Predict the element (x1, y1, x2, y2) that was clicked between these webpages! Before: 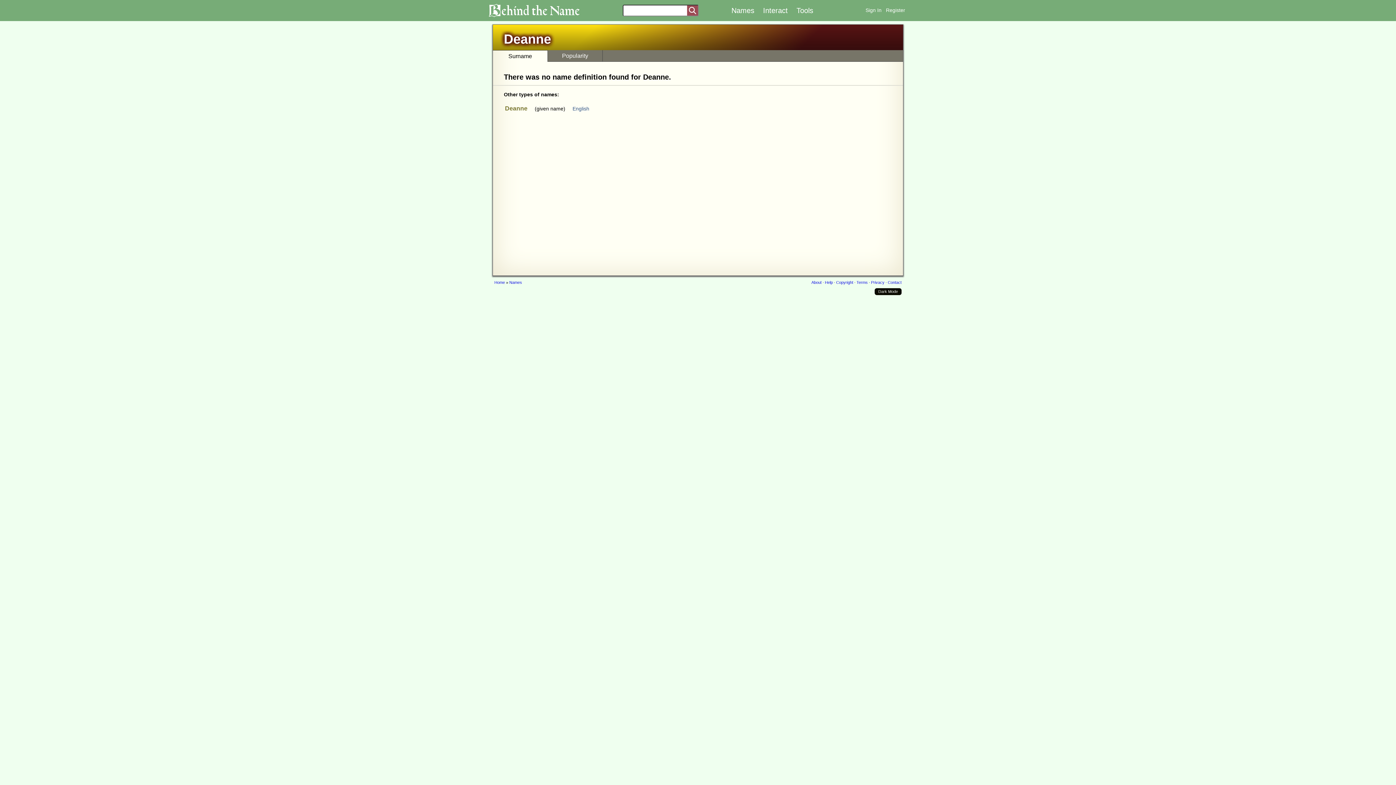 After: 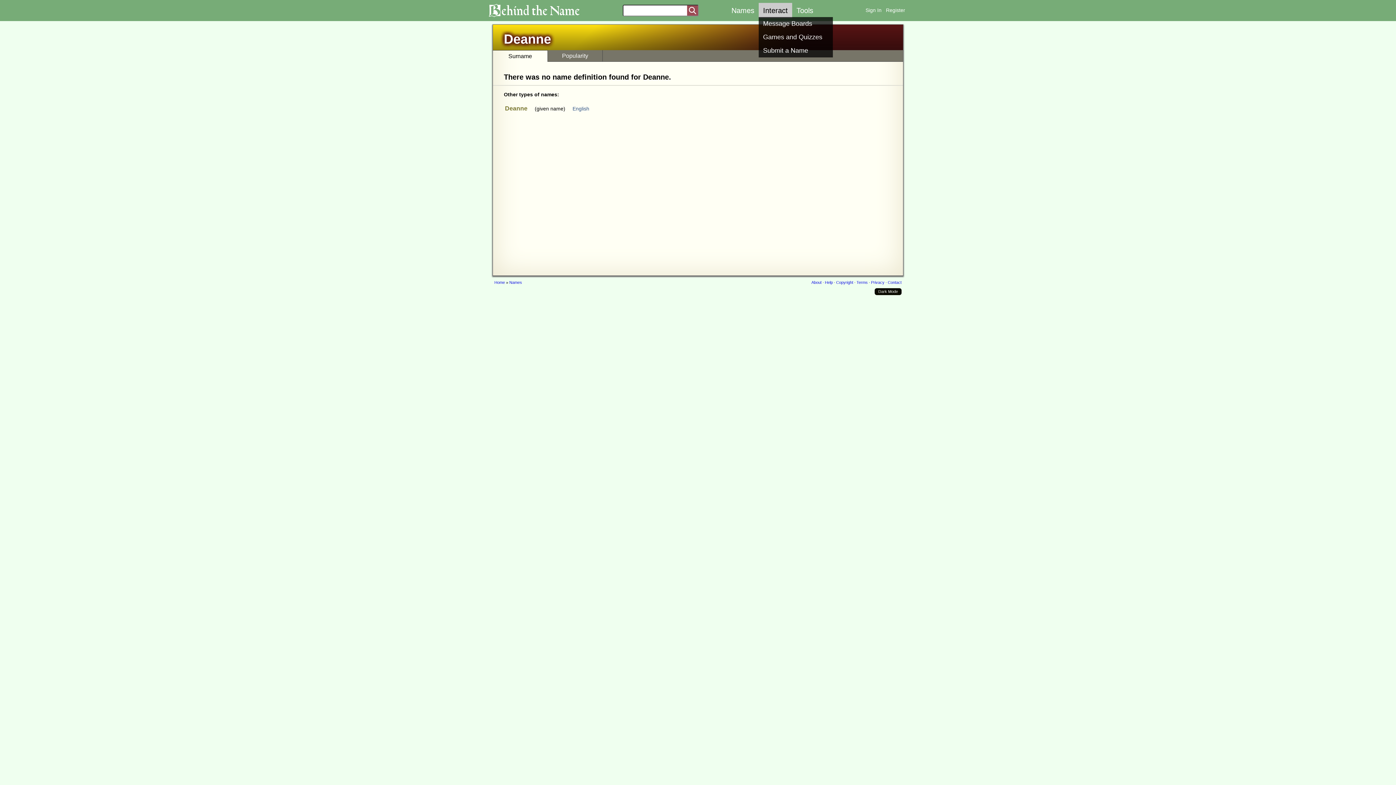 Action: bbox: (758, 2, 792, 18) label: Interact